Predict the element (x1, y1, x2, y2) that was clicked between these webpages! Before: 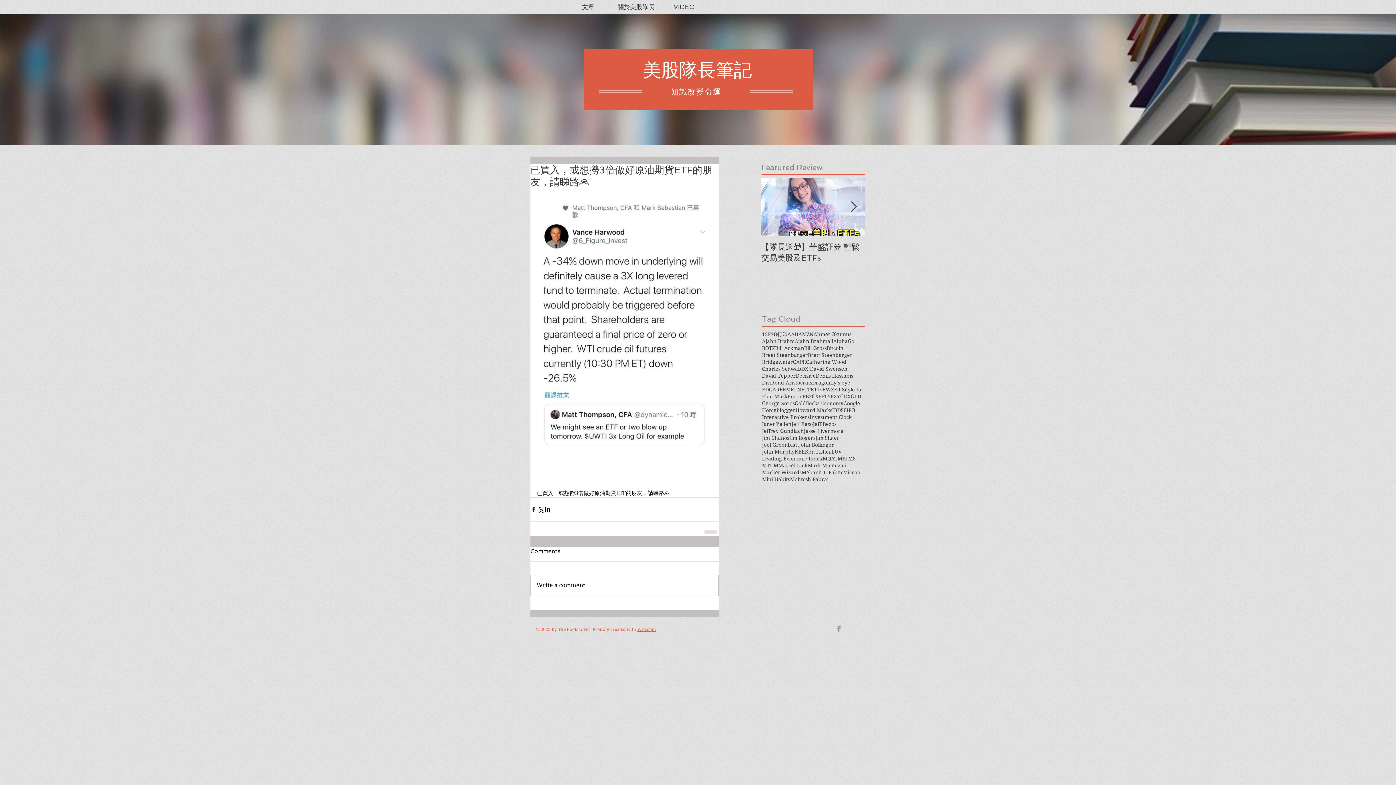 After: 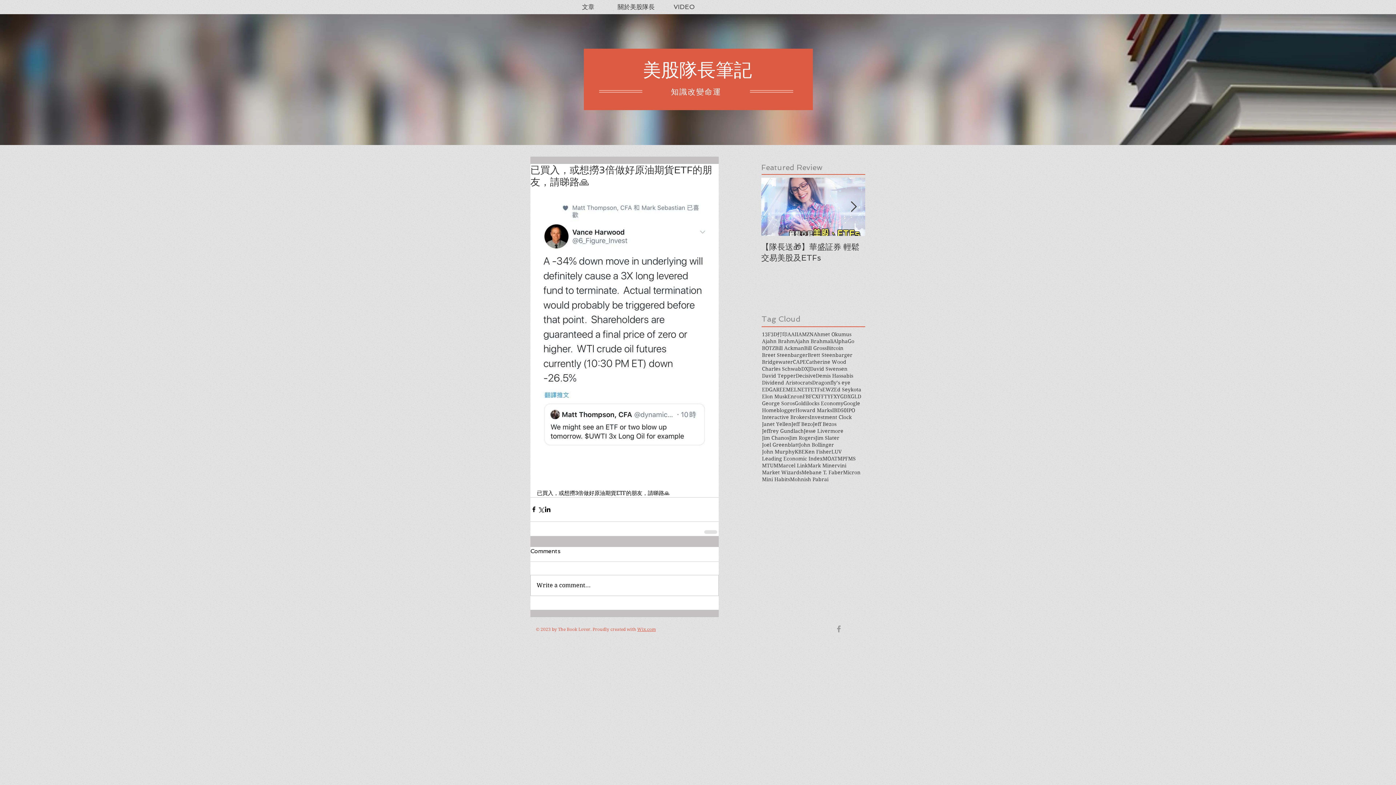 Action: bbox: (850, 201, 857, 212) label: Next Item